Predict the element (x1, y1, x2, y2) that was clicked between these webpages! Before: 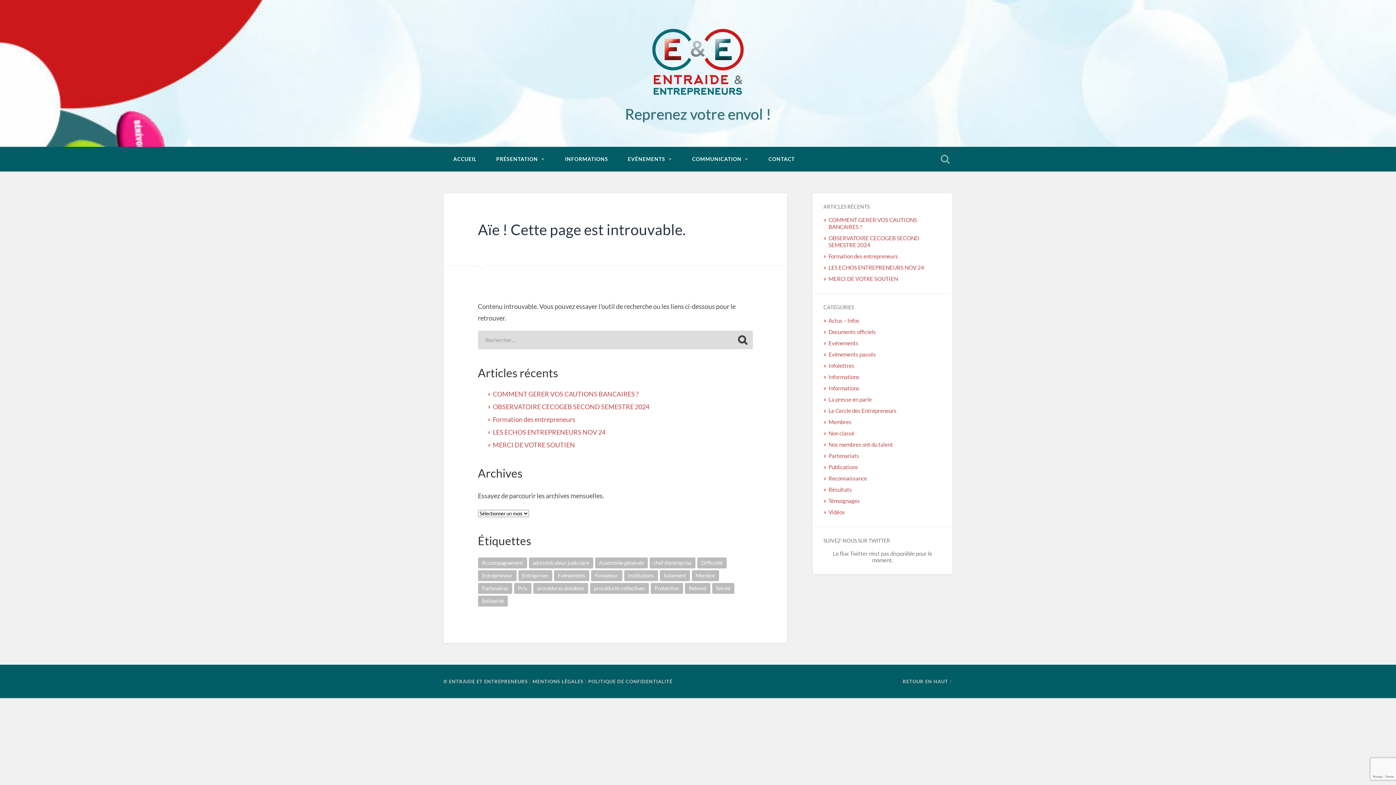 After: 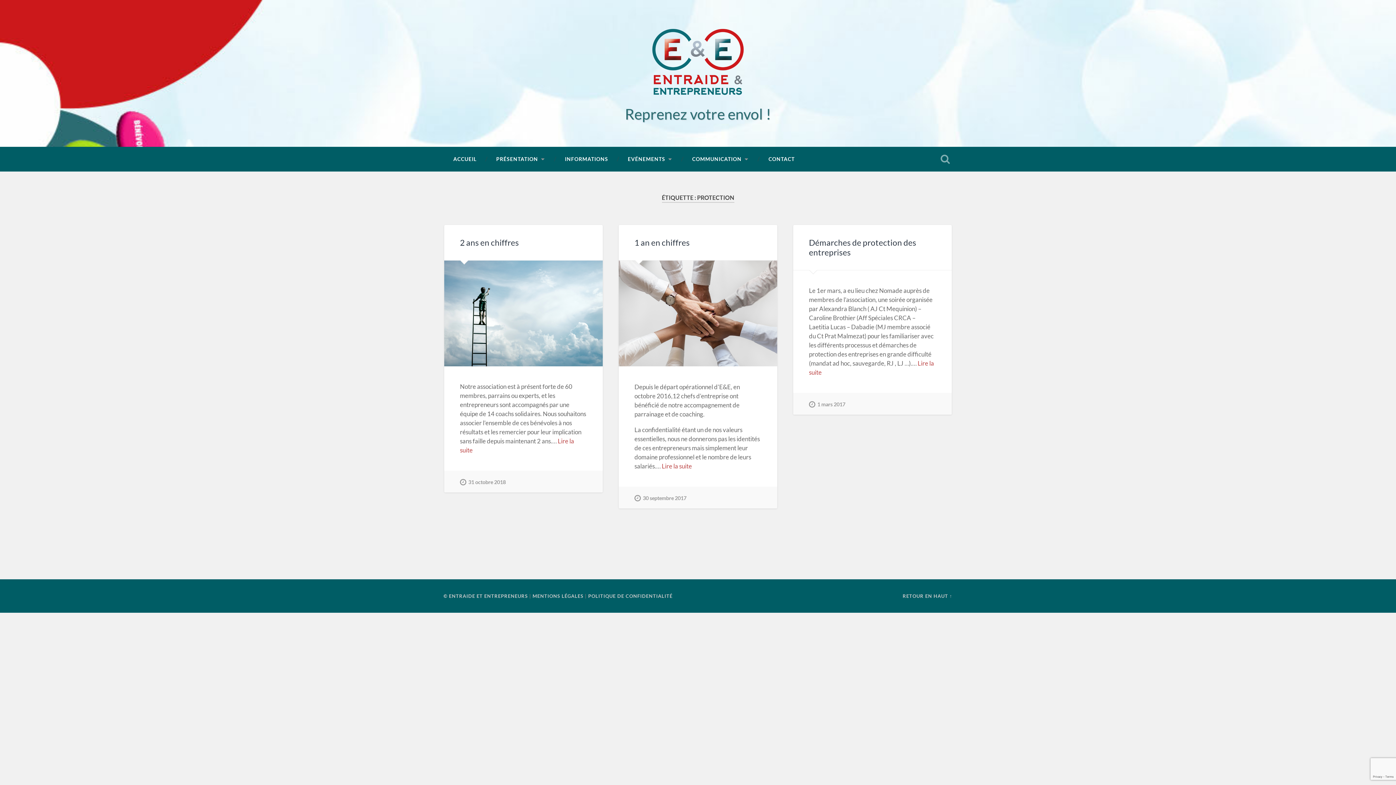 Action: bbox: (650, 583, 683, 594) label: Protection (3 éléments)